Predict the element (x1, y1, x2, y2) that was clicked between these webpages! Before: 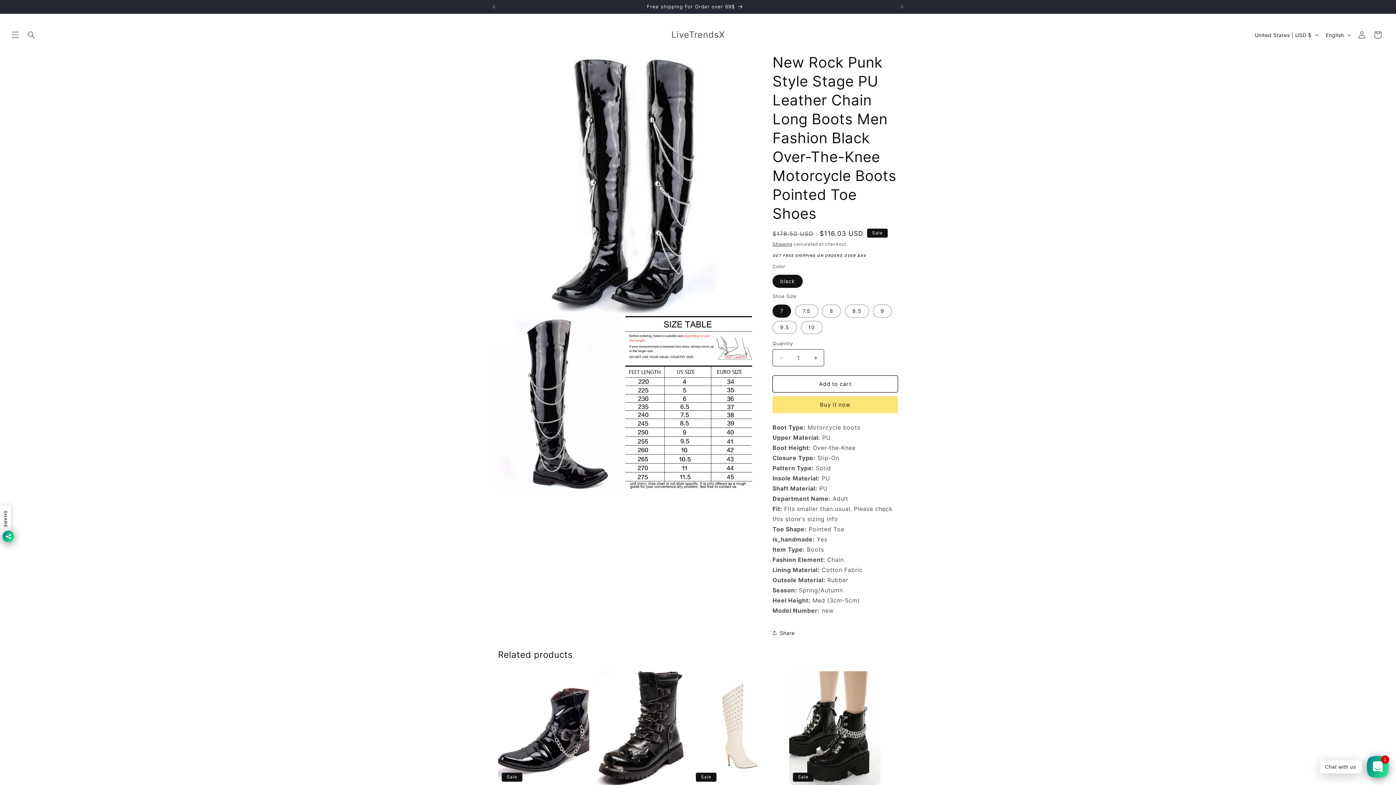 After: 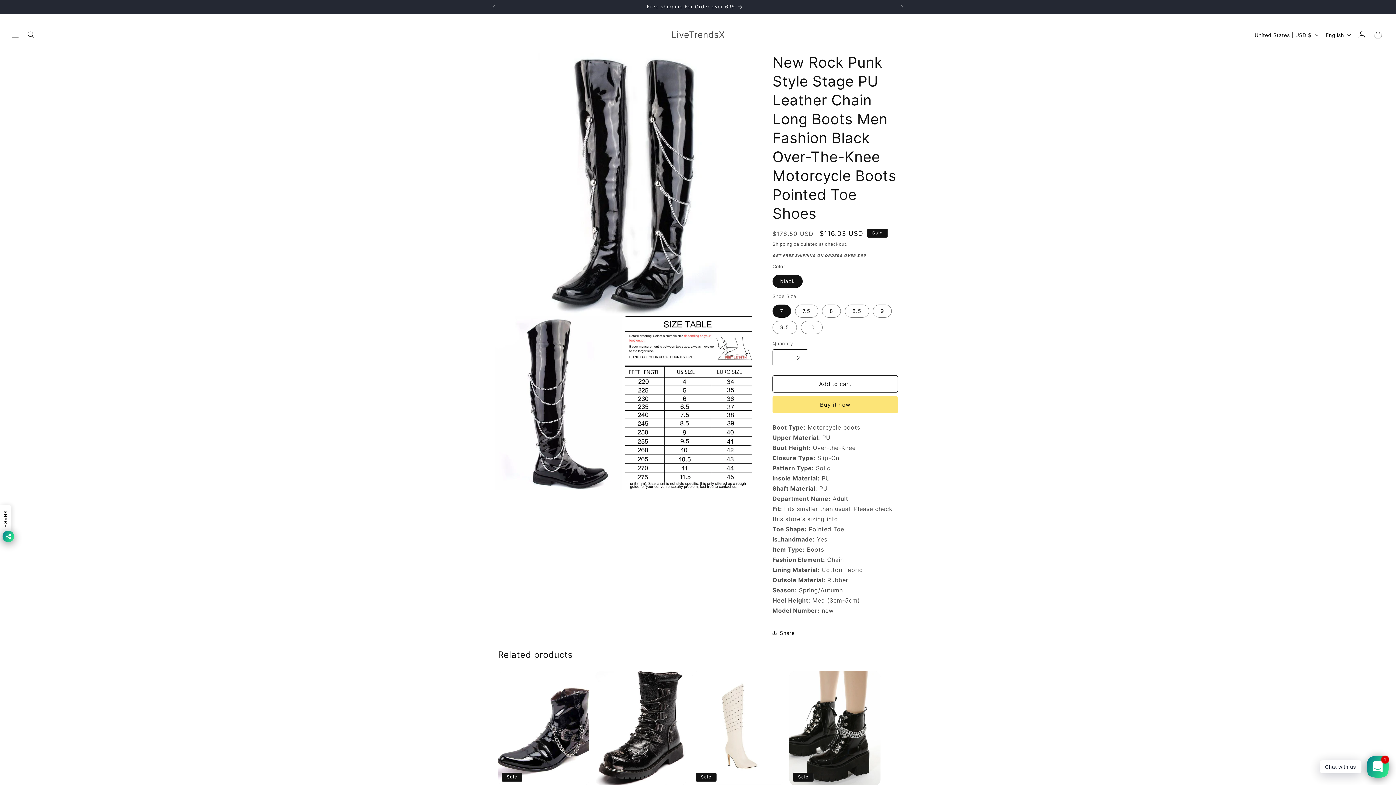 Action: bbox: (807, 349, 824, 366) label: Increase quantity for New Rock Punk Style Stage PU Leather Chain Long Boots Men Fashion Black Over-The-Knee Motorcycle Boots Pointed Toe Shoes